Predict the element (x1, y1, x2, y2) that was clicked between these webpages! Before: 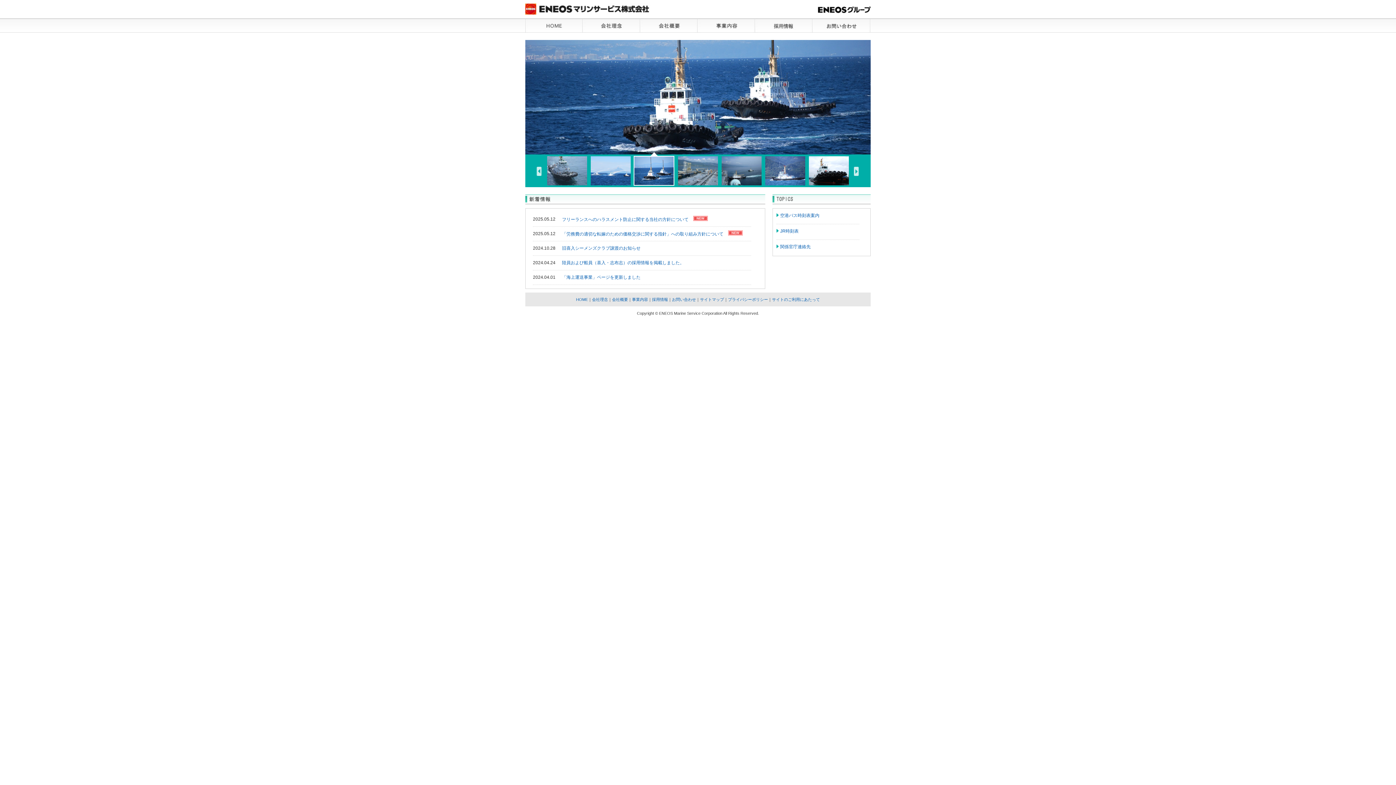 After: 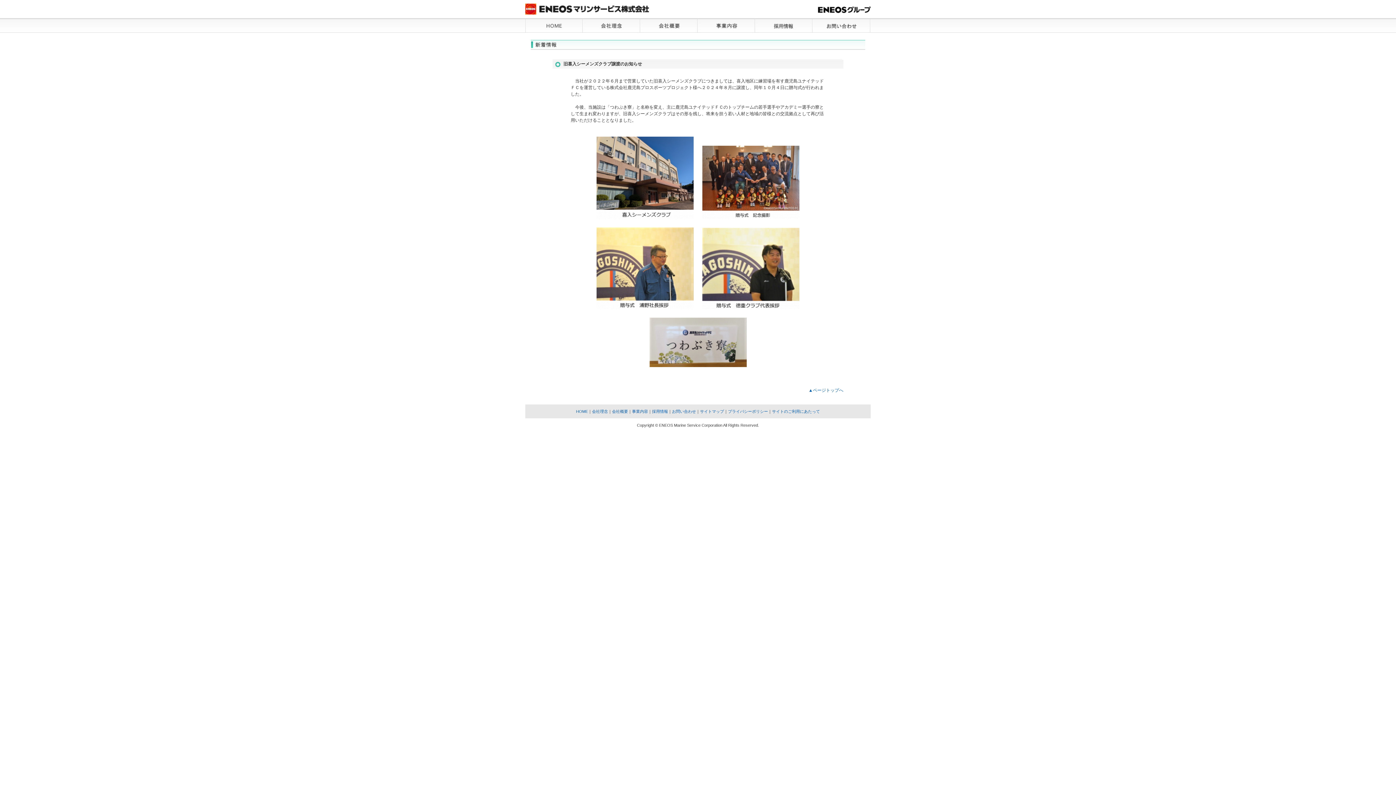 Action: label: 旧喜入シーメンズクラブ譲渡のお知らせ bbox: (562, 245, 640, 250)